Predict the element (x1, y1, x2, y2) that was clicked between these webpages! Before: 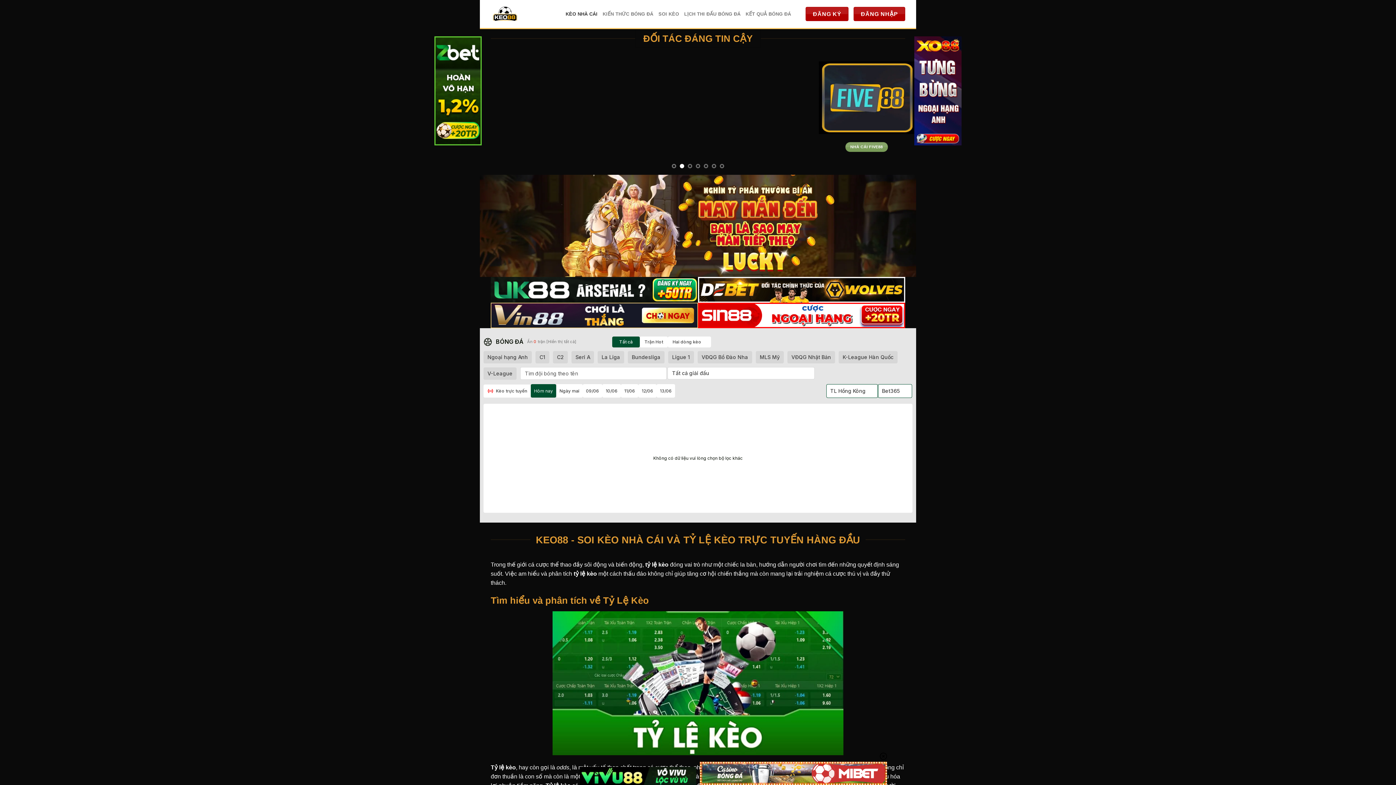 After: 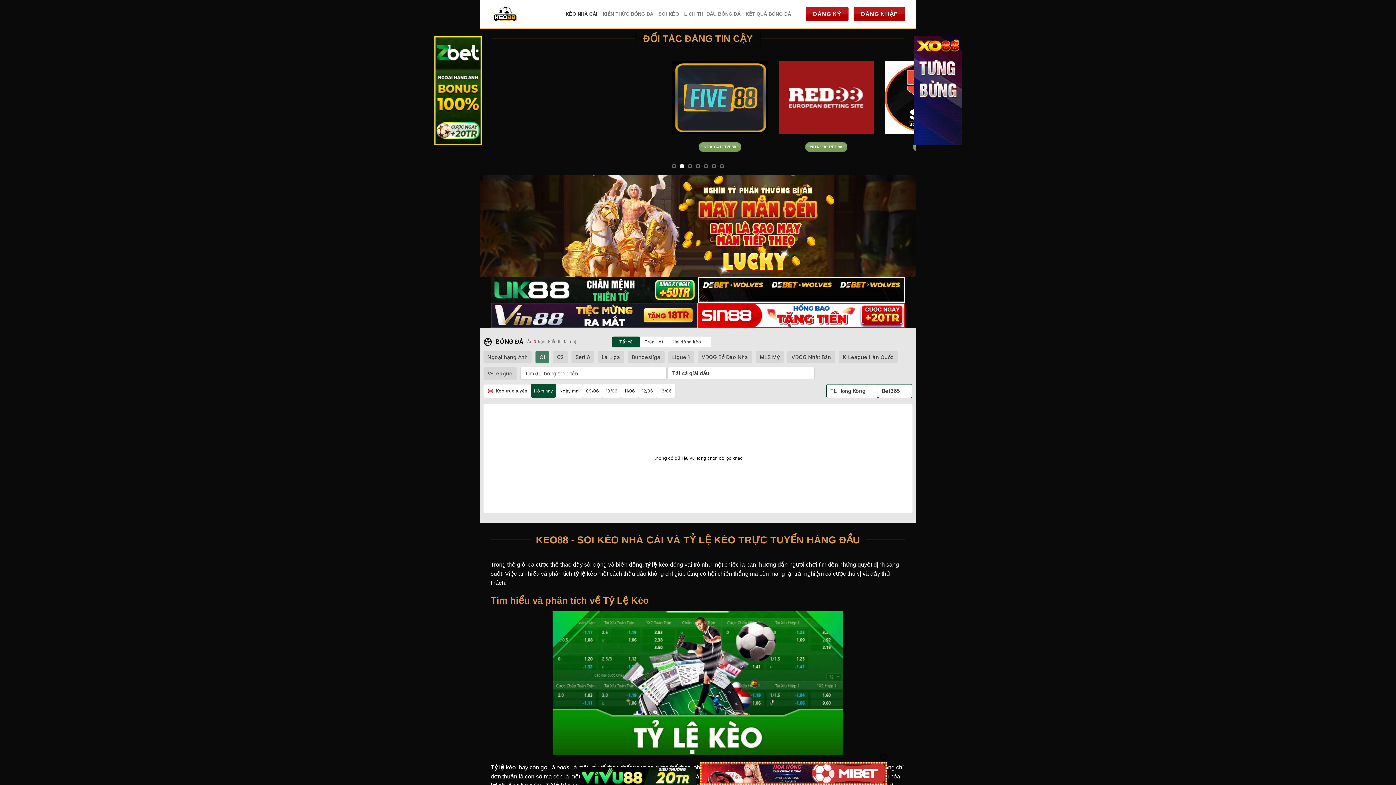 Action: bbox: (535, 351, 549, 363) label: C1